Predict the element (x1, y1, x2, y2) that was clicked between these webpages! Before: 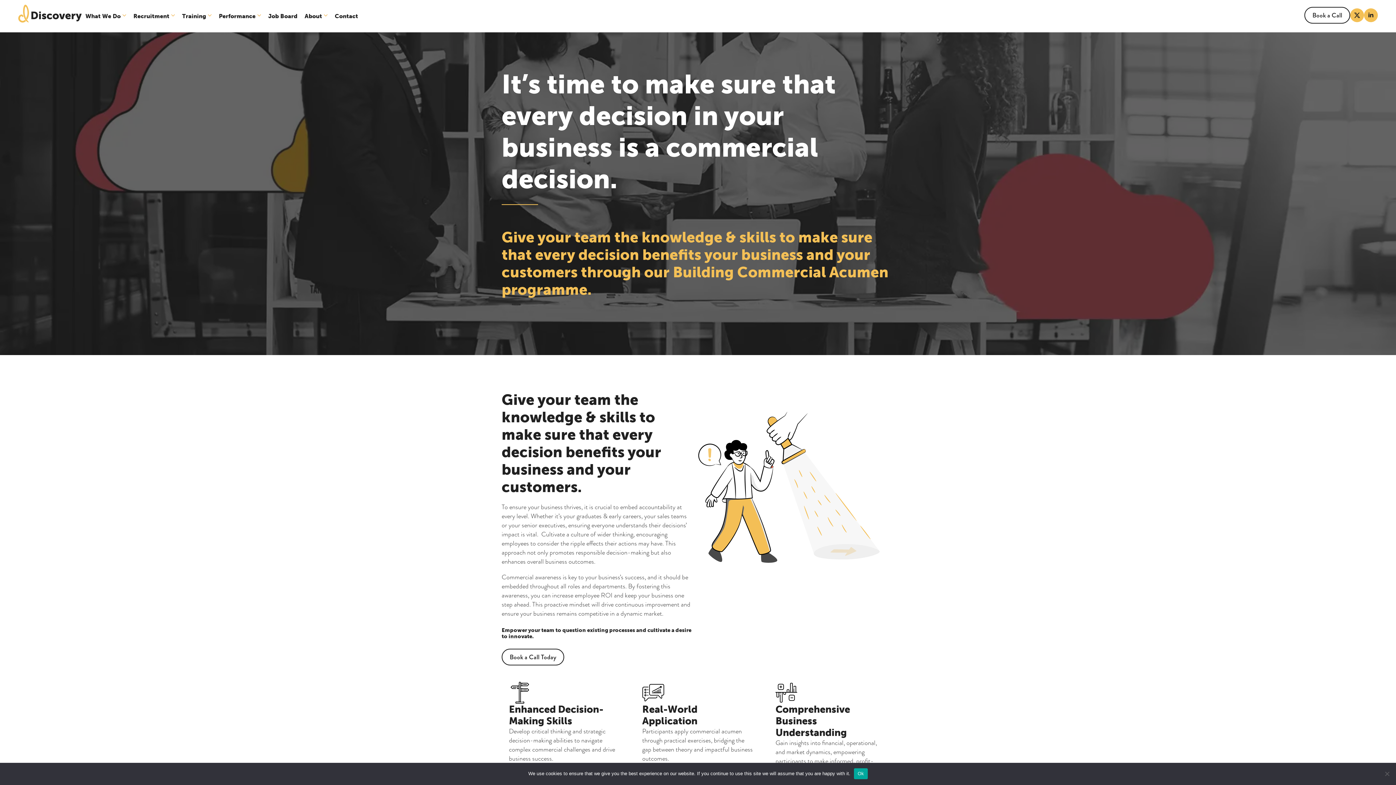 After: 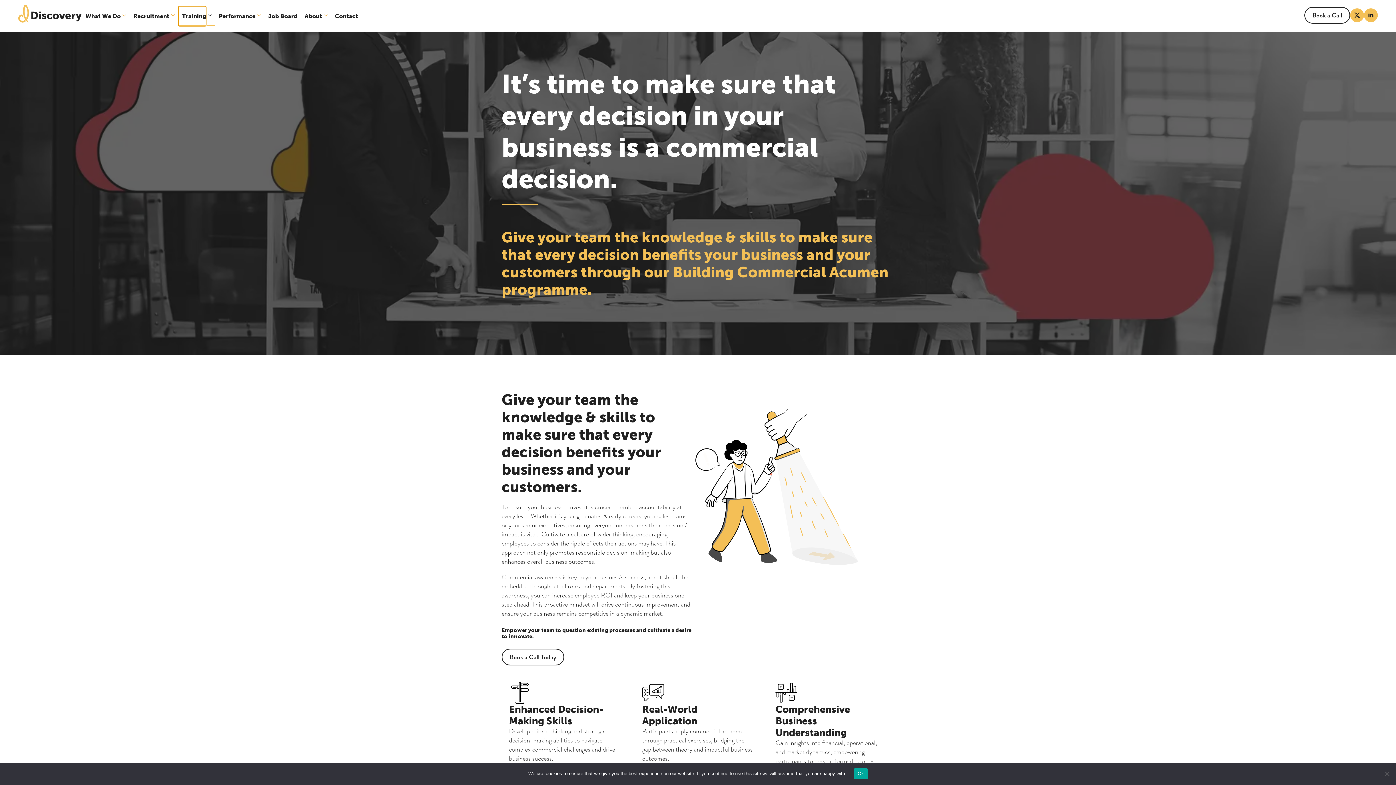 Action: bbox: (178, 6, 206, 26) label: Training